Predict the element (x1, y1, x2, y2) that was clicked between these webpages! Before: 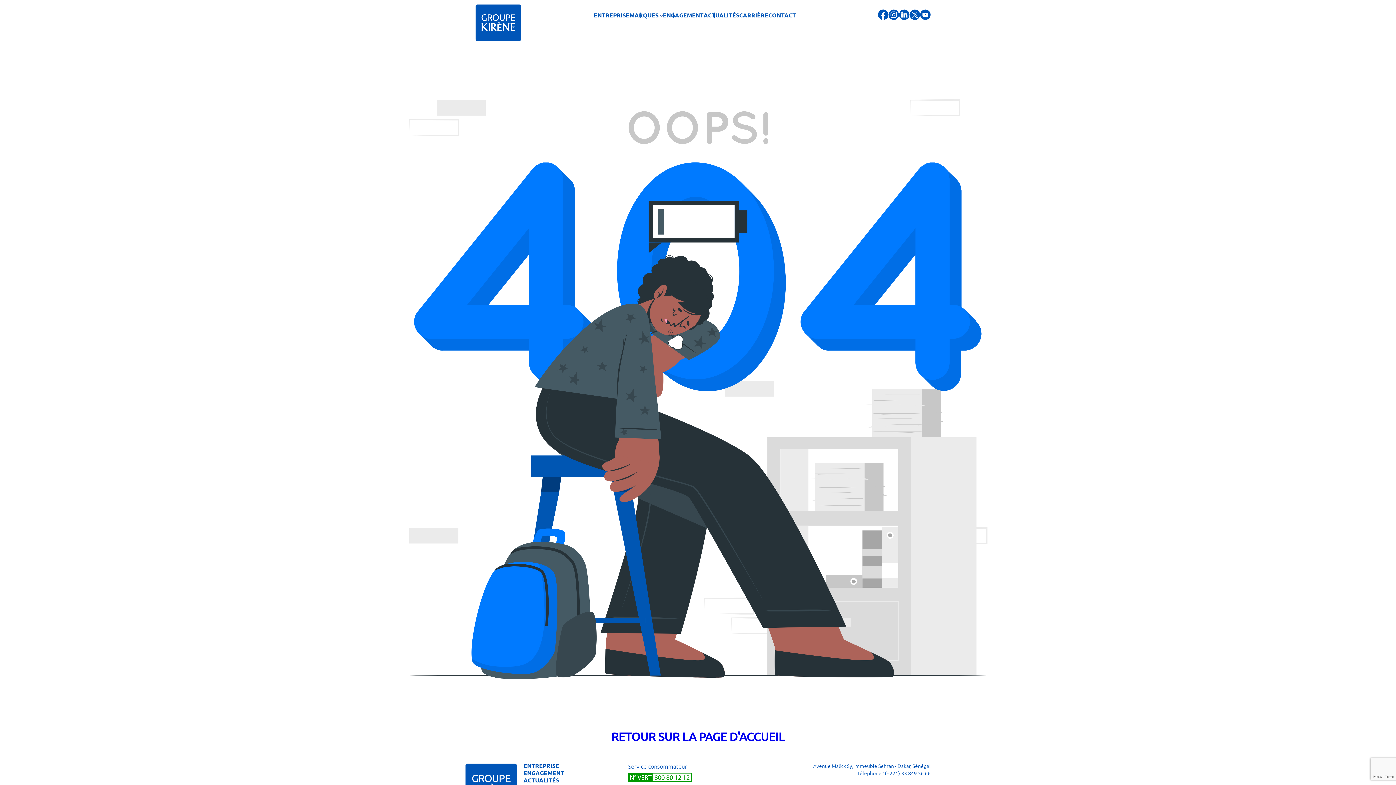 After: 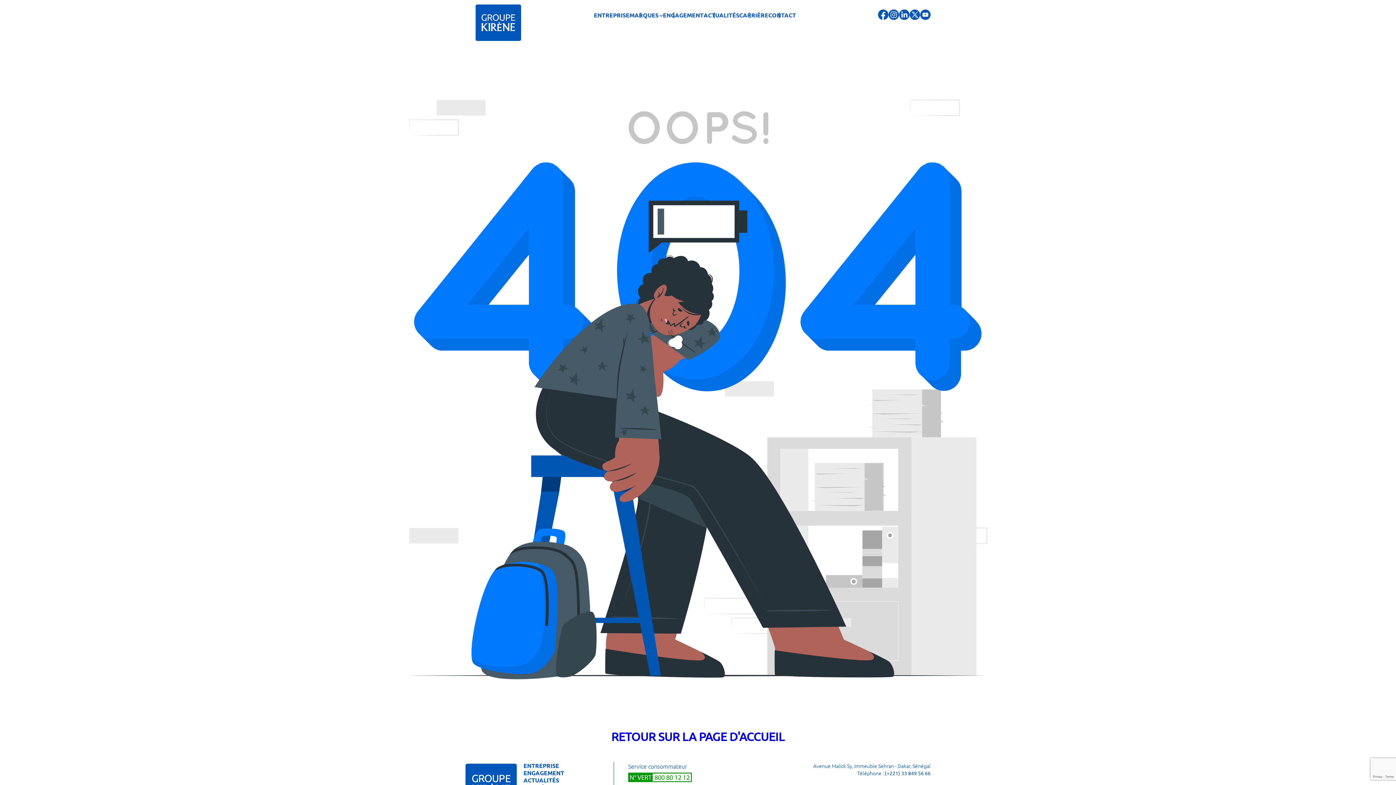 Action: bbox: (888, 13, 899, 20)